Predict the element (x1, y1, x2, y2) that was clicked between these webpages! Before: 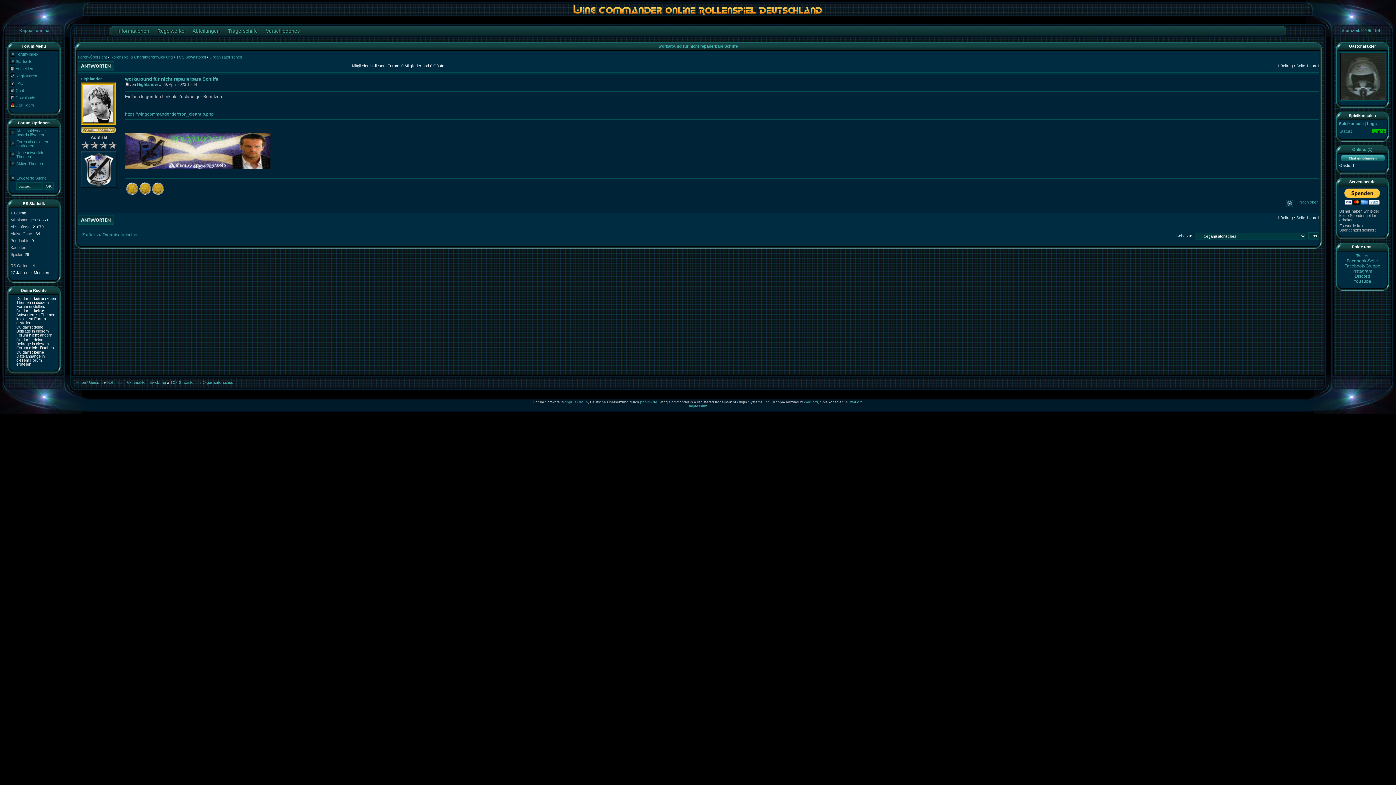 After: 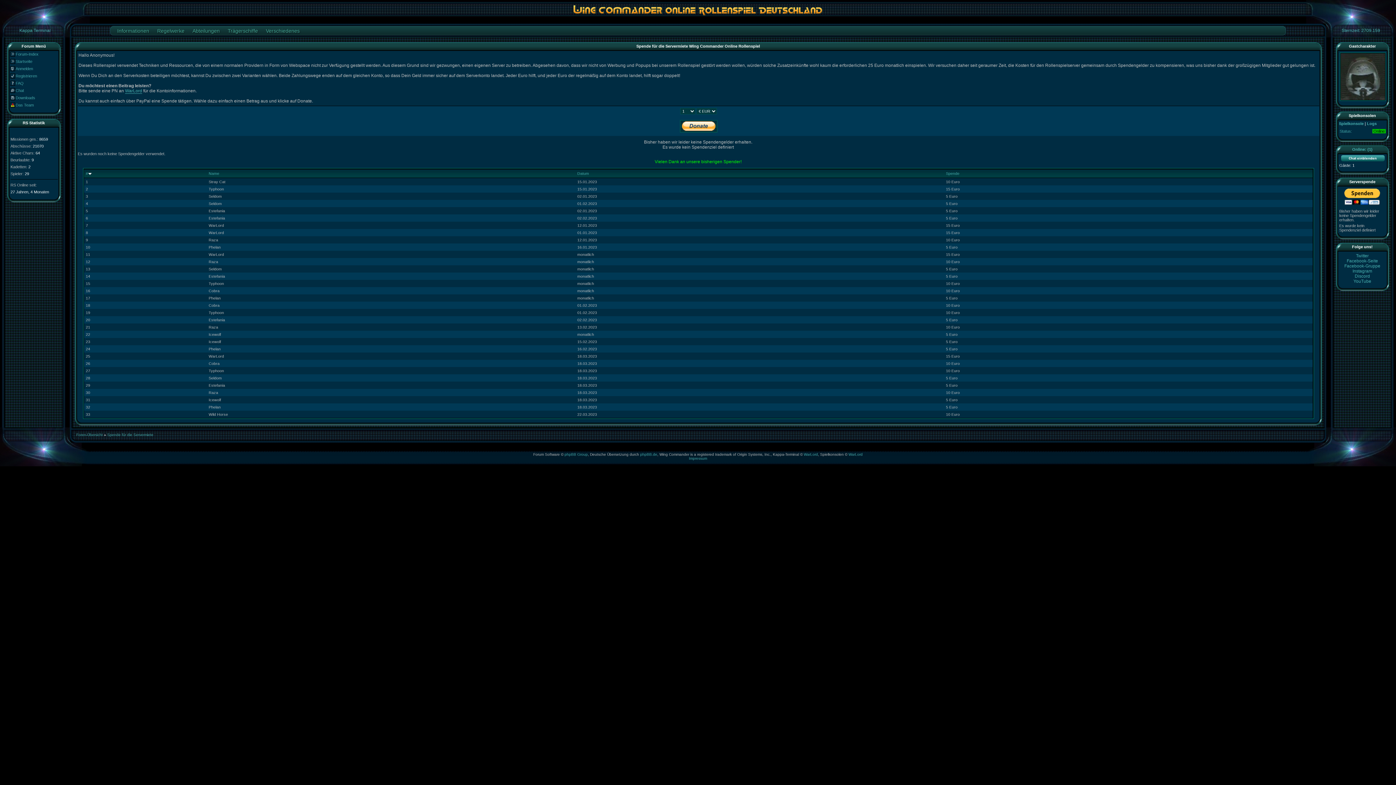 Action: bbox: (1339, 201, 1385, 206)